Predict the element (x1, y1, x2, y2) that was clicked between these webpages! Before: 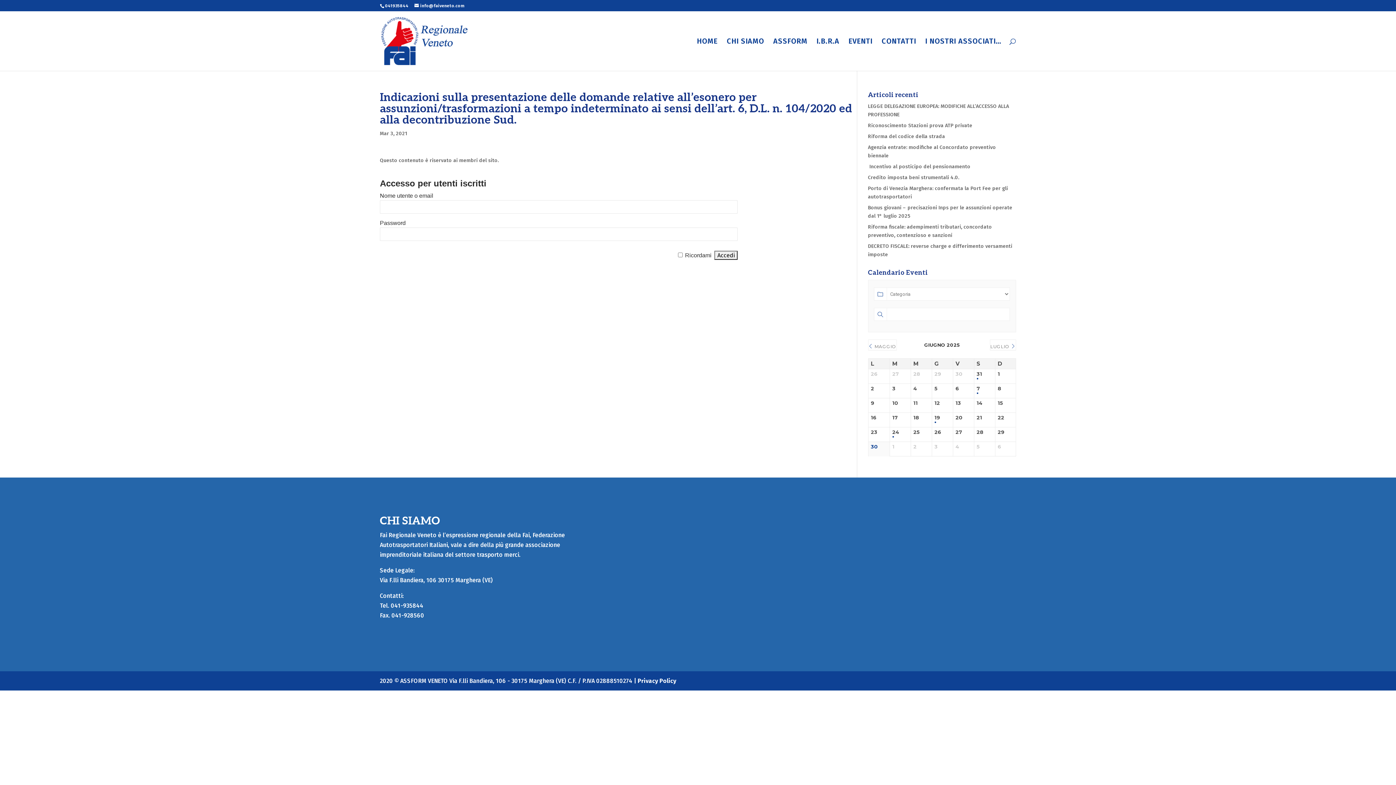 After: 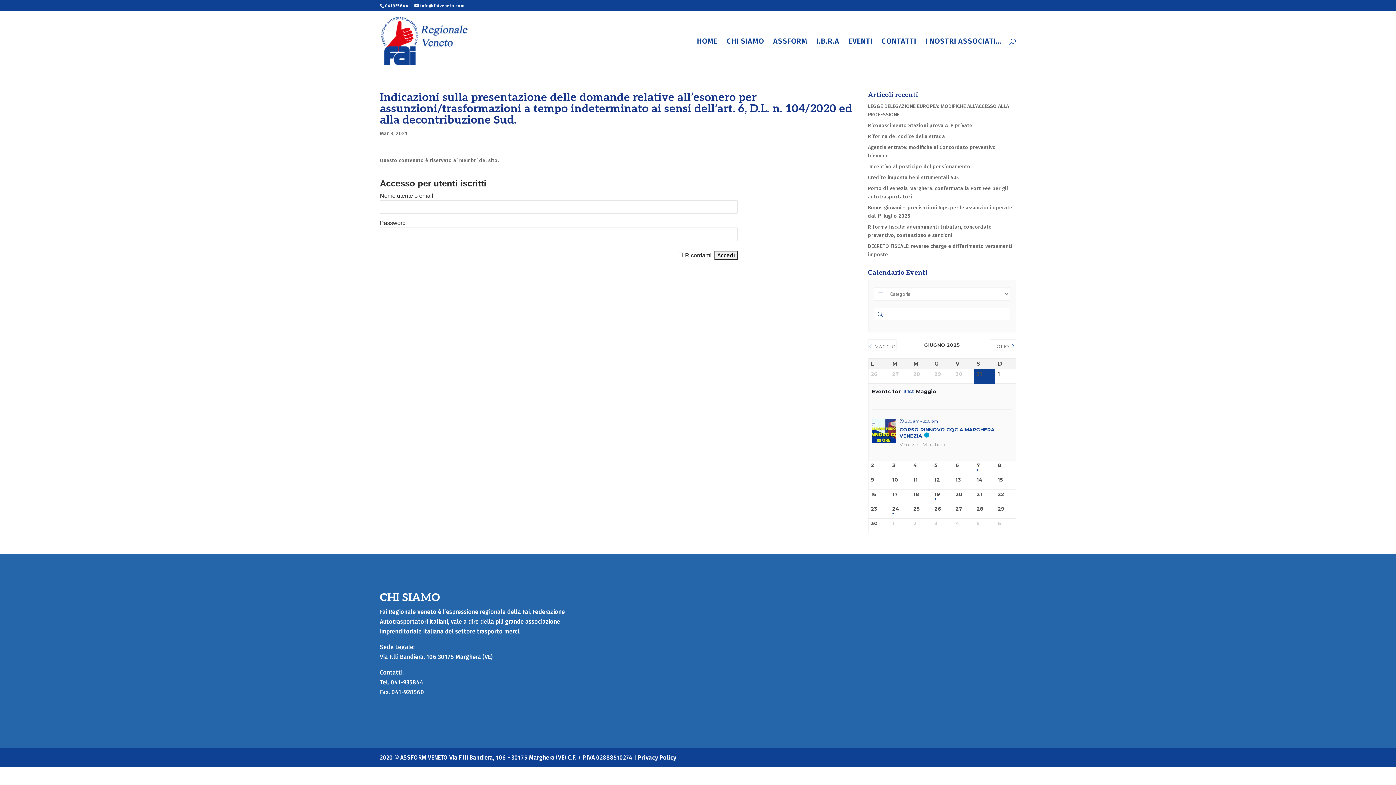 Action: bbox: (976, 371, 992, 381) label: 31